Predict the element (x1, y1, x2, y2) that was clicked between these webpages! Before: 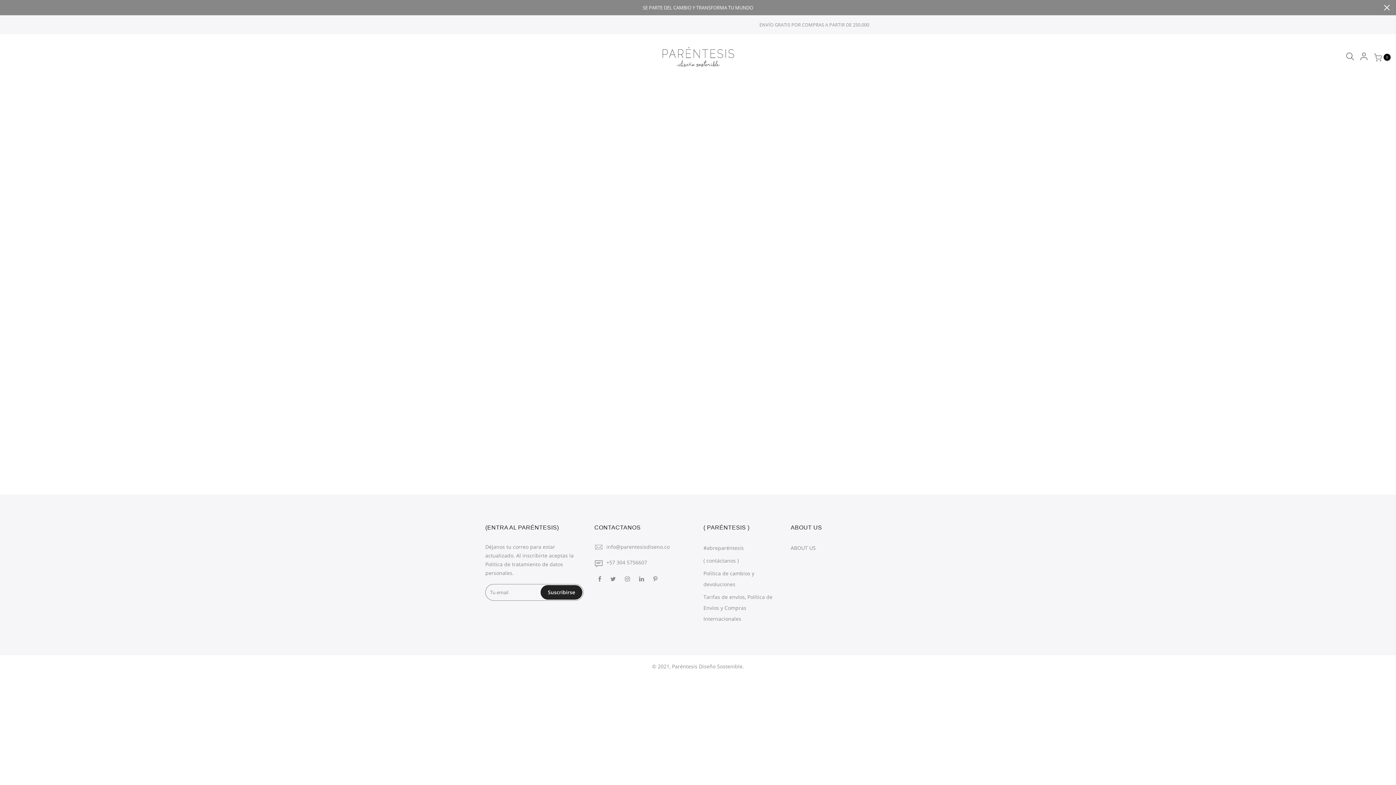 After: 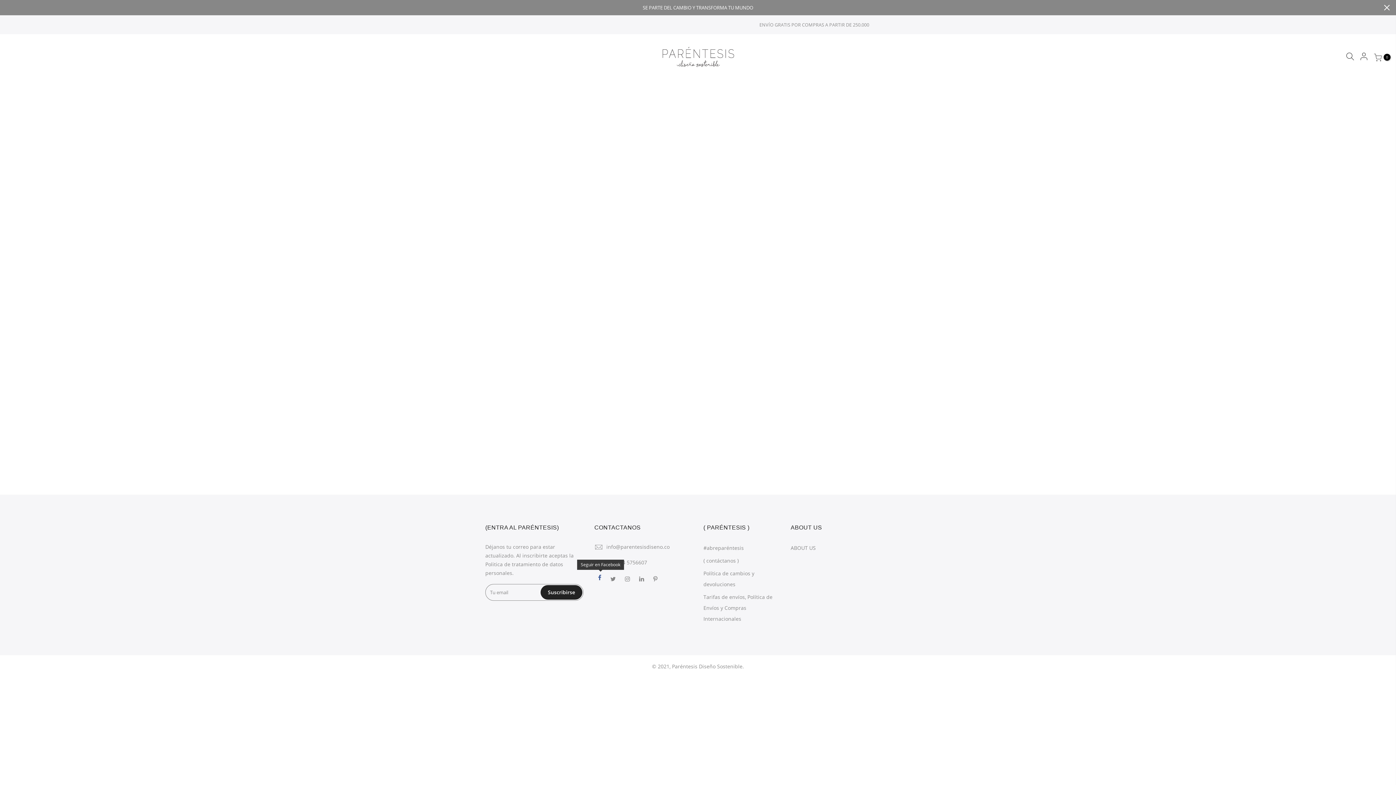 Action: bbox: (598, 574, 603, 583)